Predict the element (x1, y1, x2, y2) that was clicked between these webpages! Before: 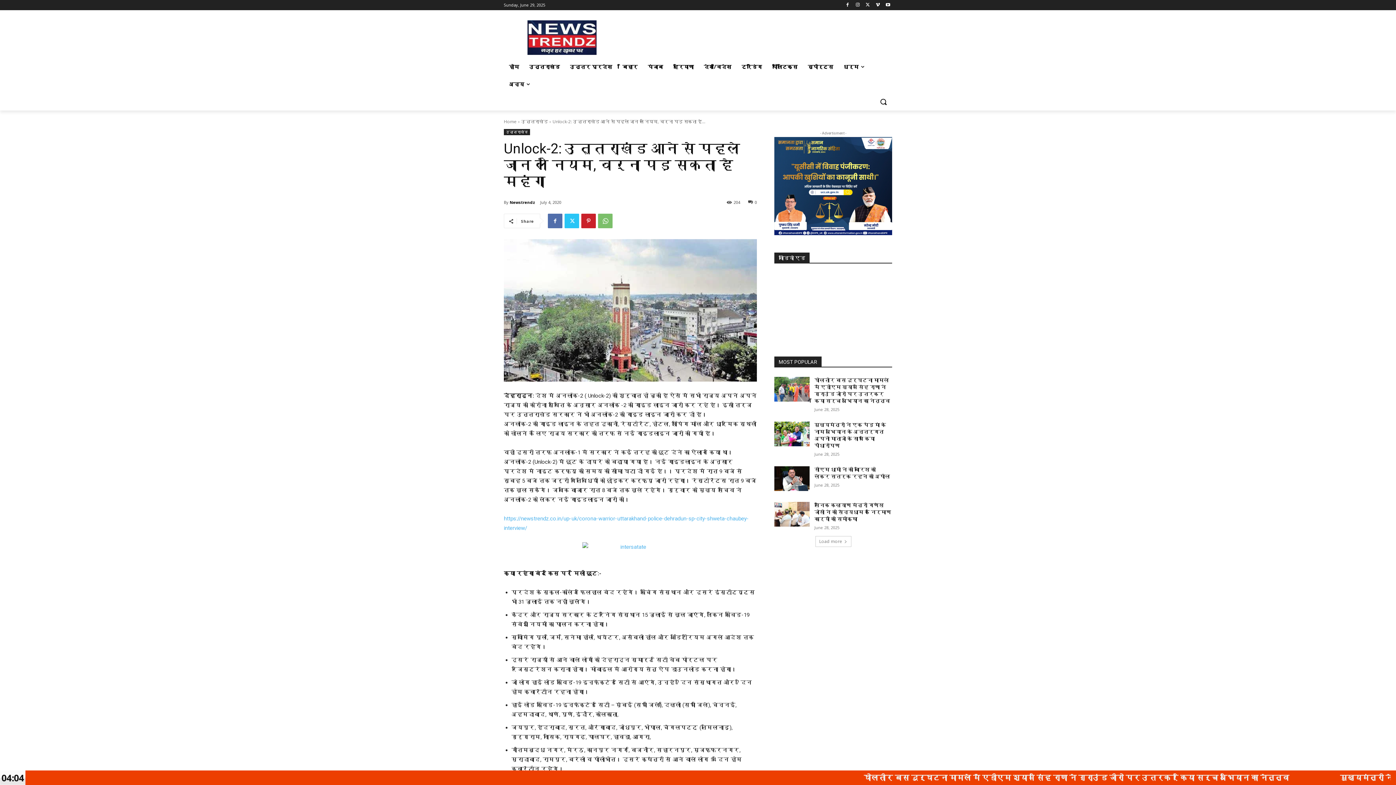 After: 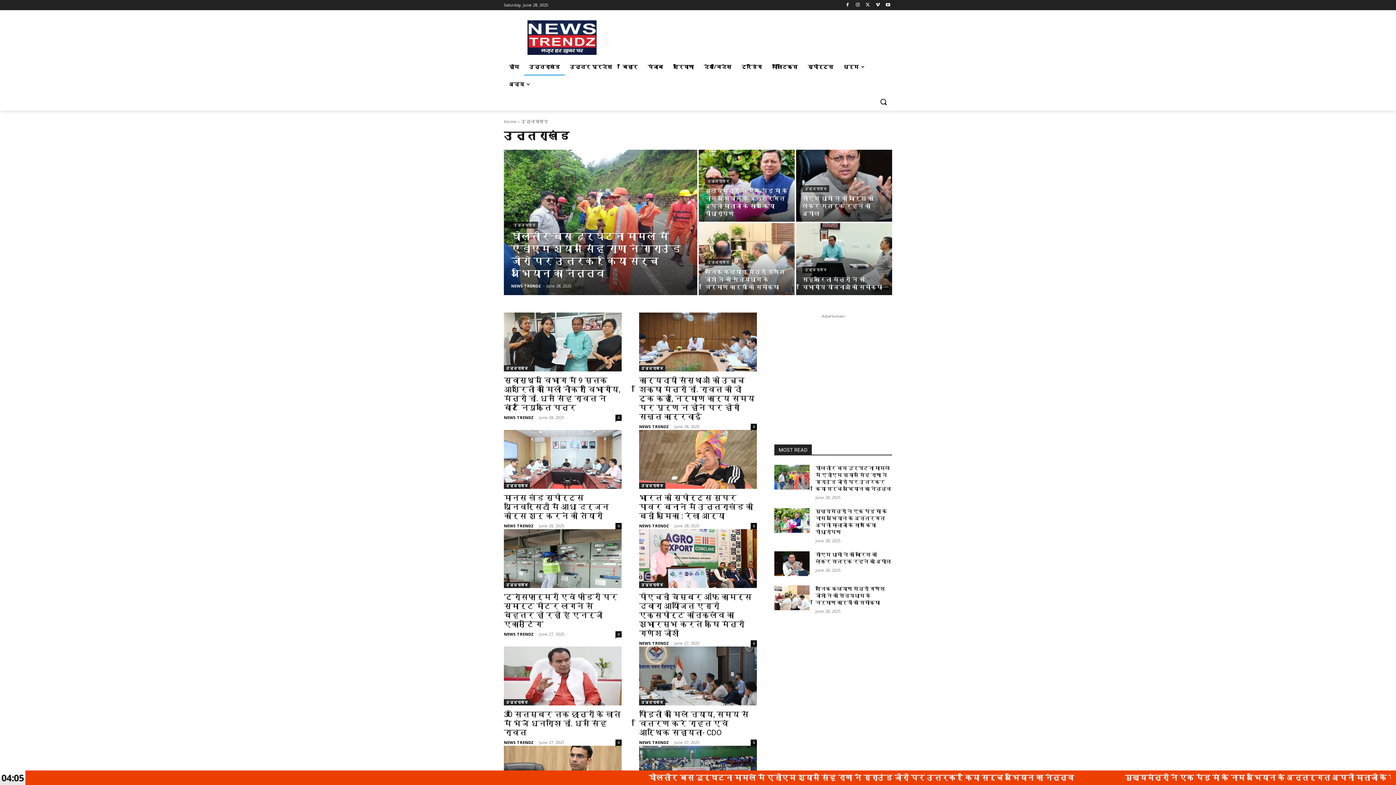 Action: bbox: (524, 58, 565, 75) label: उत्तराखंड